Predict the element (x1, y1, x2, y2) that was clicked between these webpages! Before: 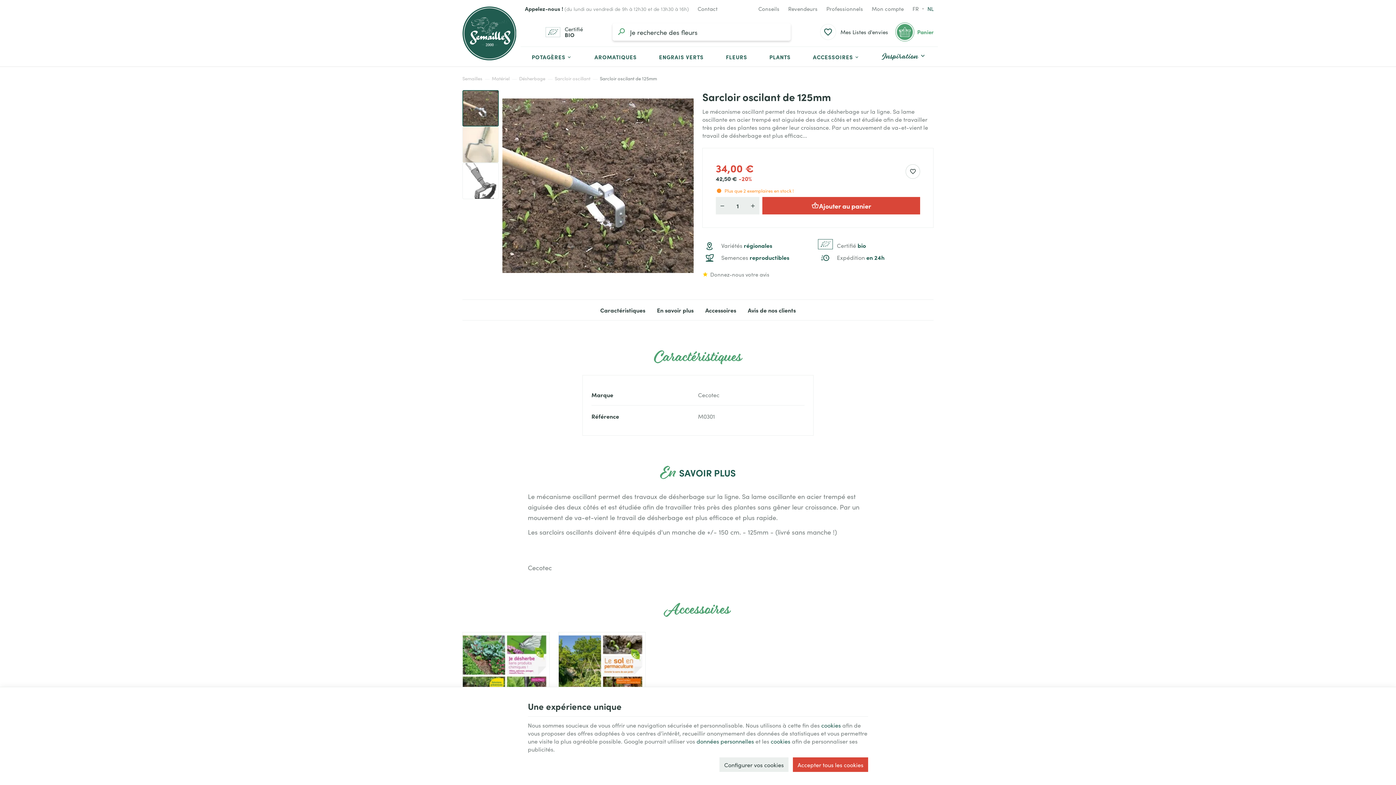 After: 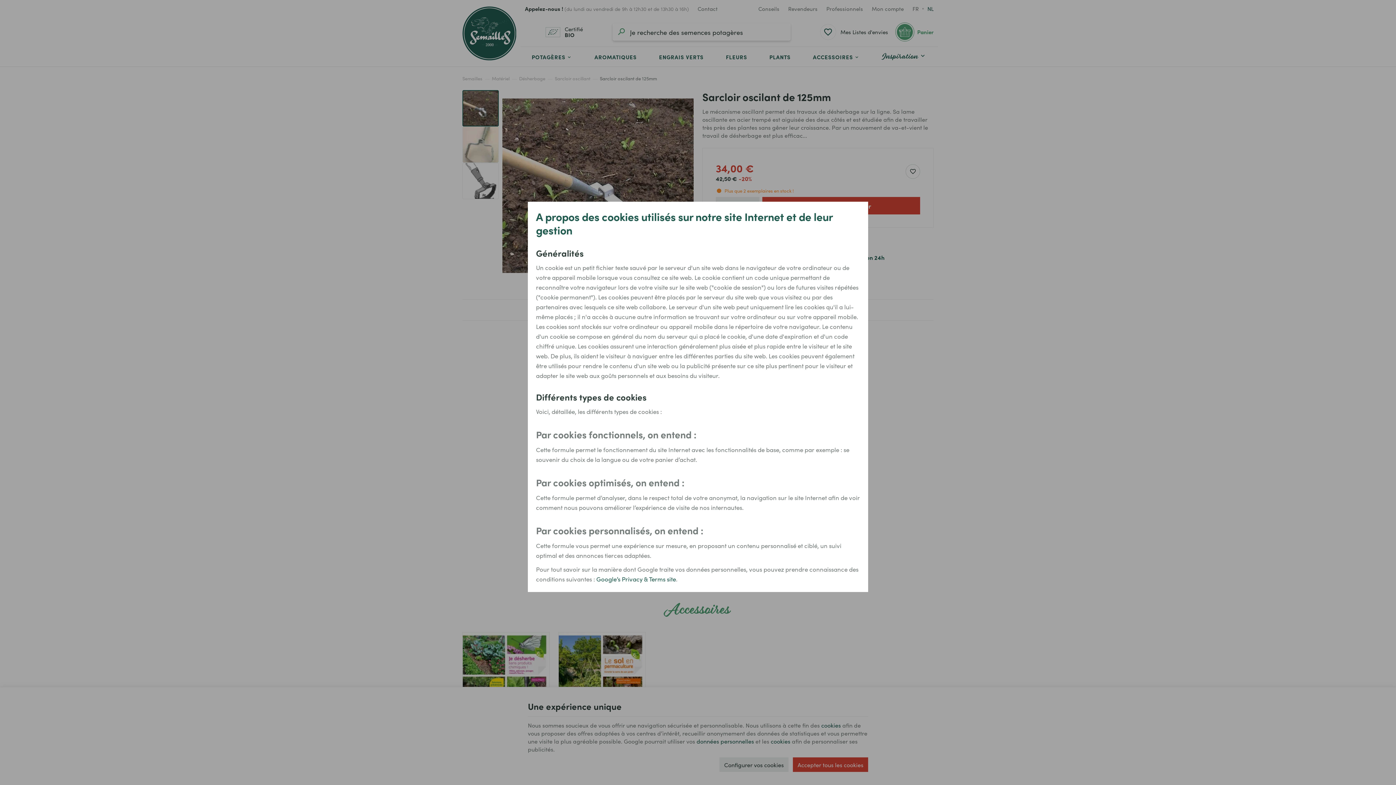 Action: bbox: (770, 737, 790, 745) label: cookies